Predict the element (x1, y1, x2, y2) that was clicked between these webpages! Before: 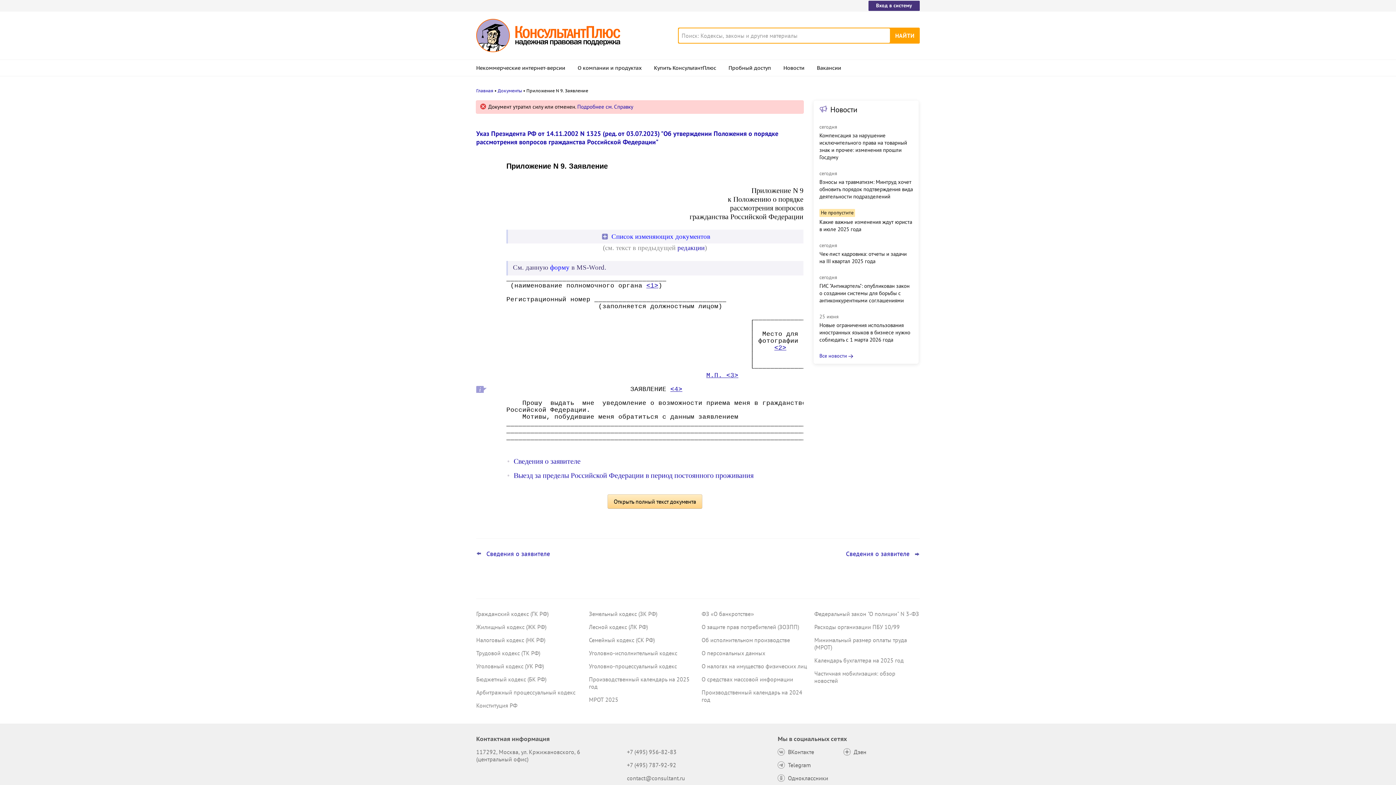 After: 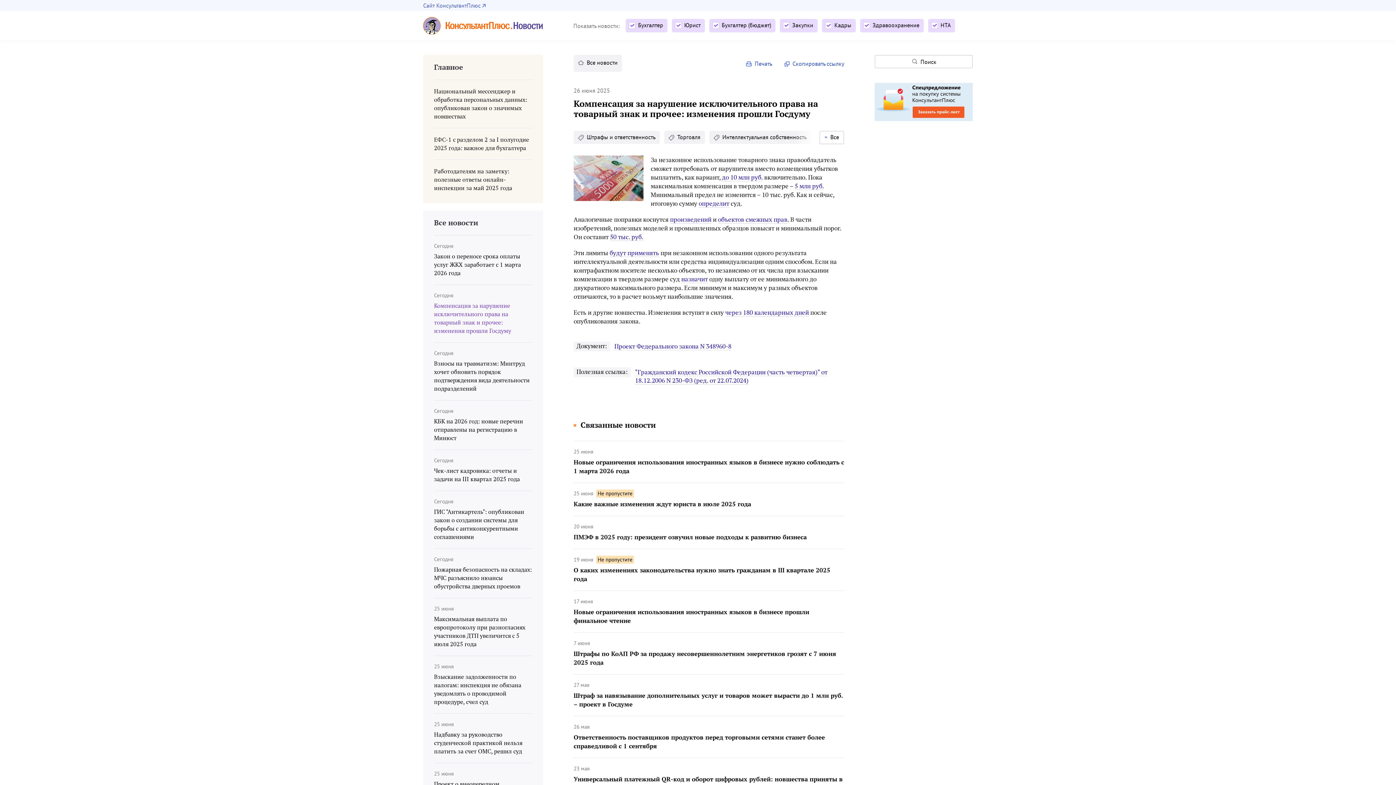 Action: bbox: (819, 132, 913, 161) label: Компенсация за нарушение исключительного права на товарный знак и прочее: изменения прошли Госдуму